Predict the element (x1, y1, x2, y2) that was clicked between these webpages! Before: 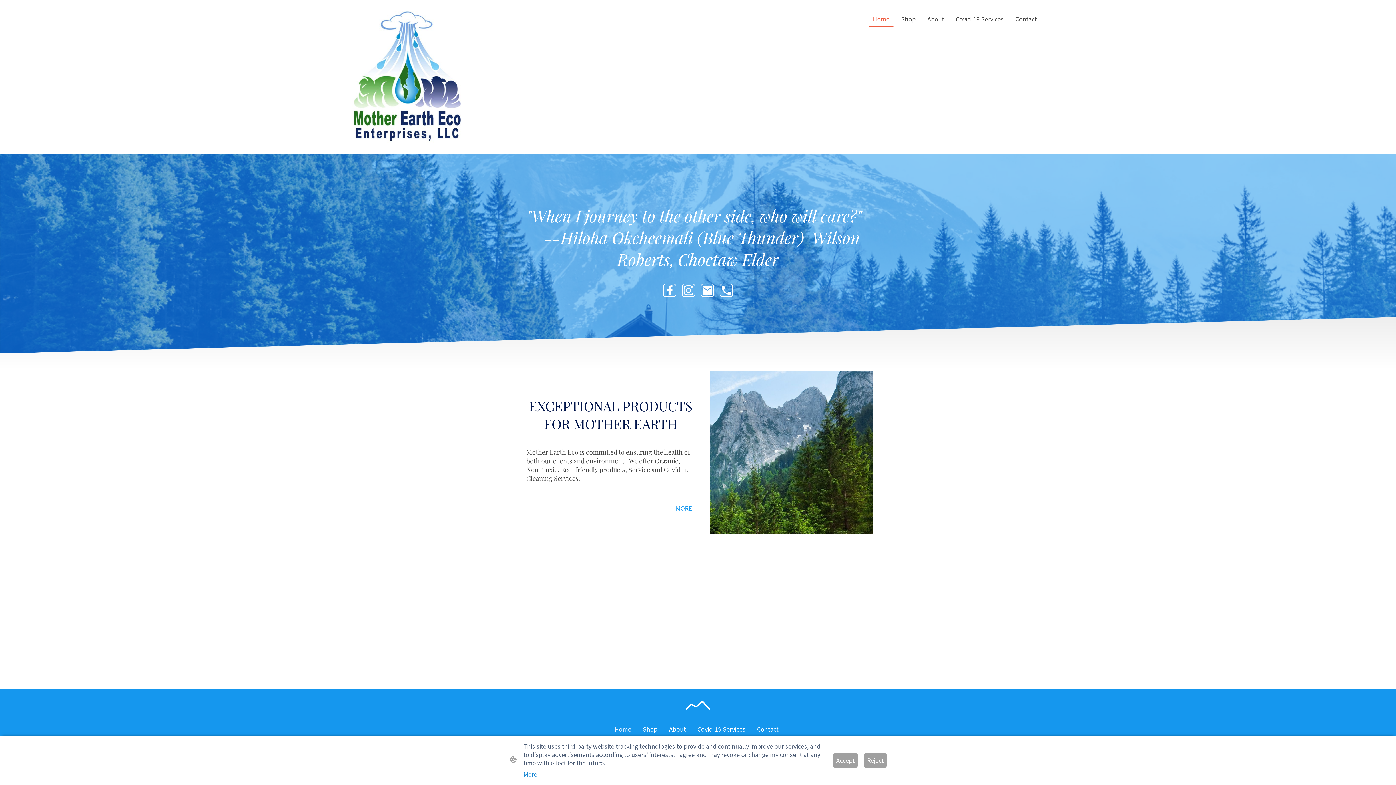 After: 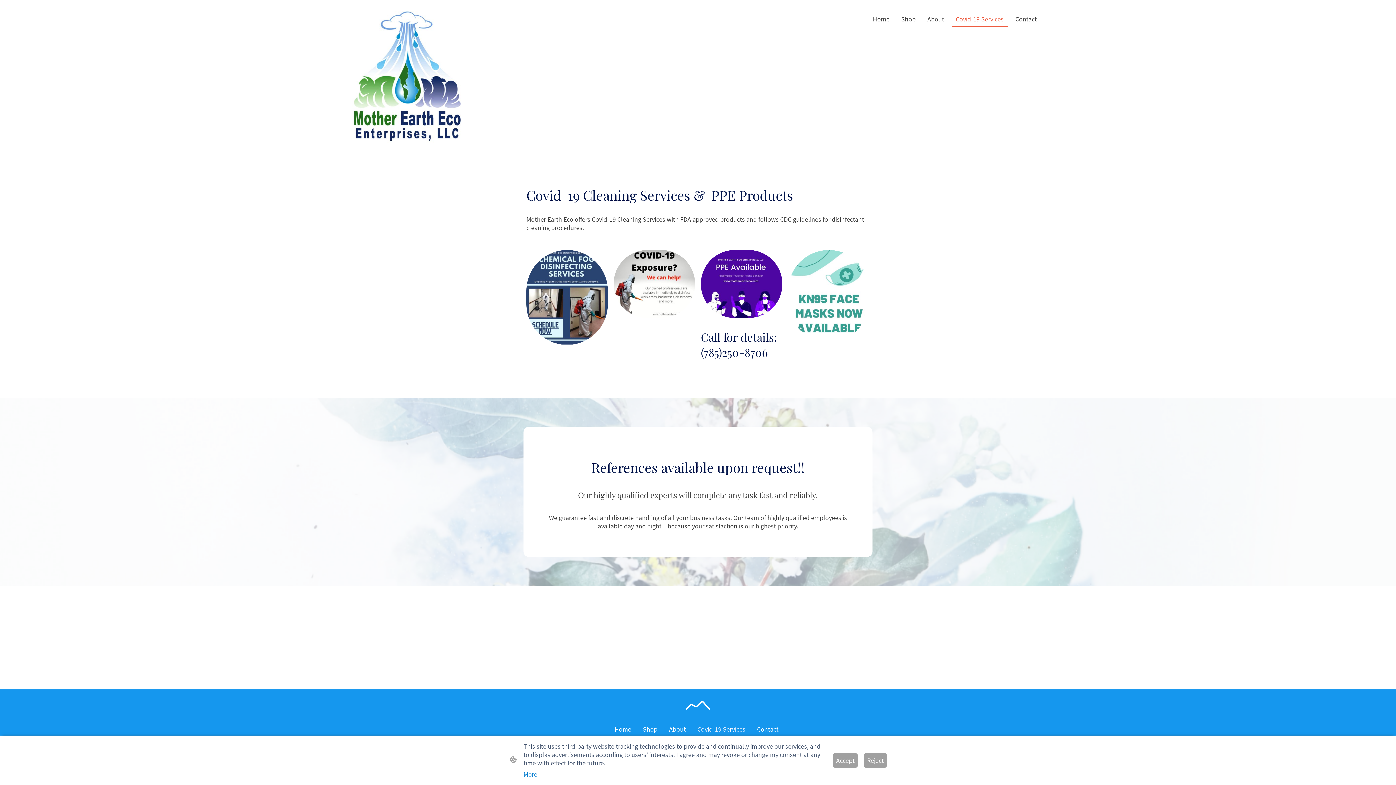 Action: bbox: (952, 12, 1007, 26) label: Covid-19 Services